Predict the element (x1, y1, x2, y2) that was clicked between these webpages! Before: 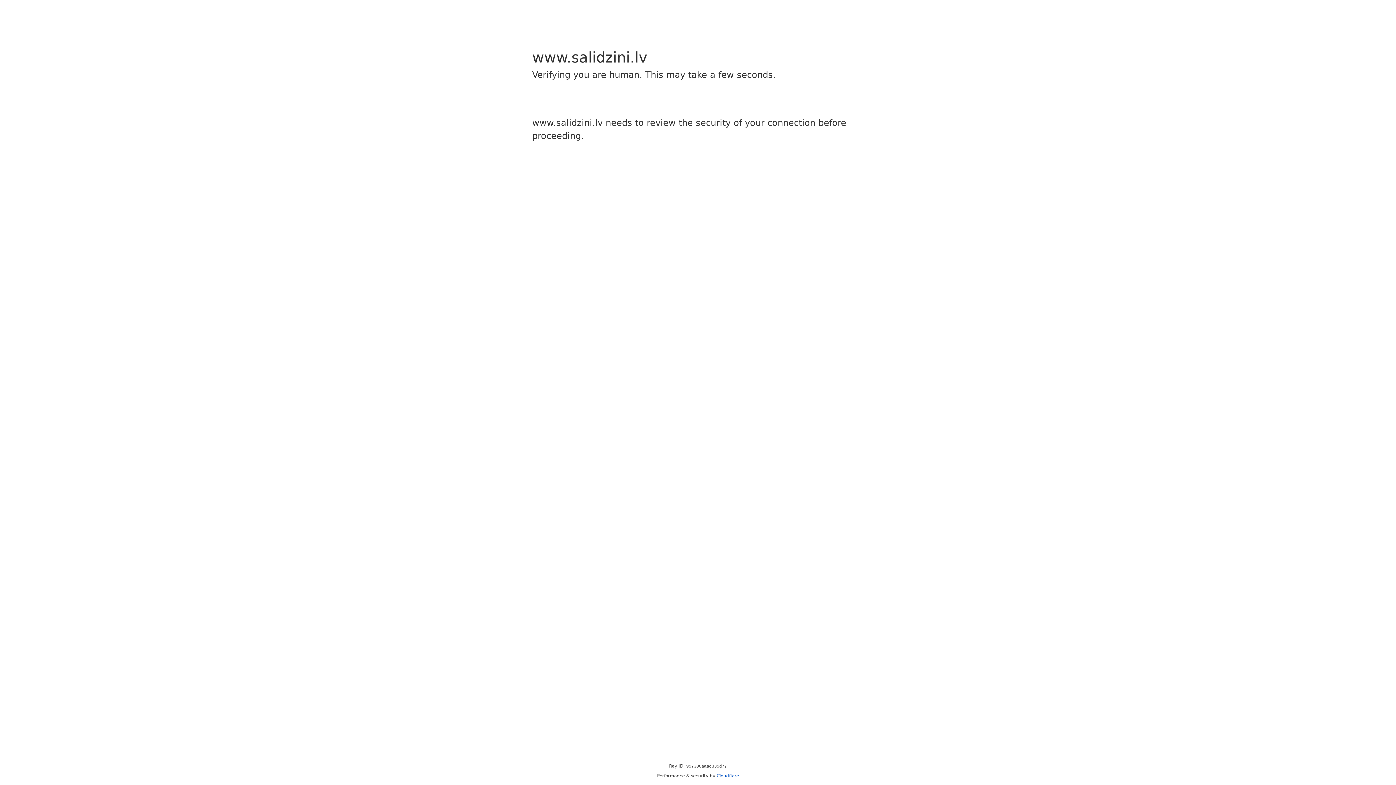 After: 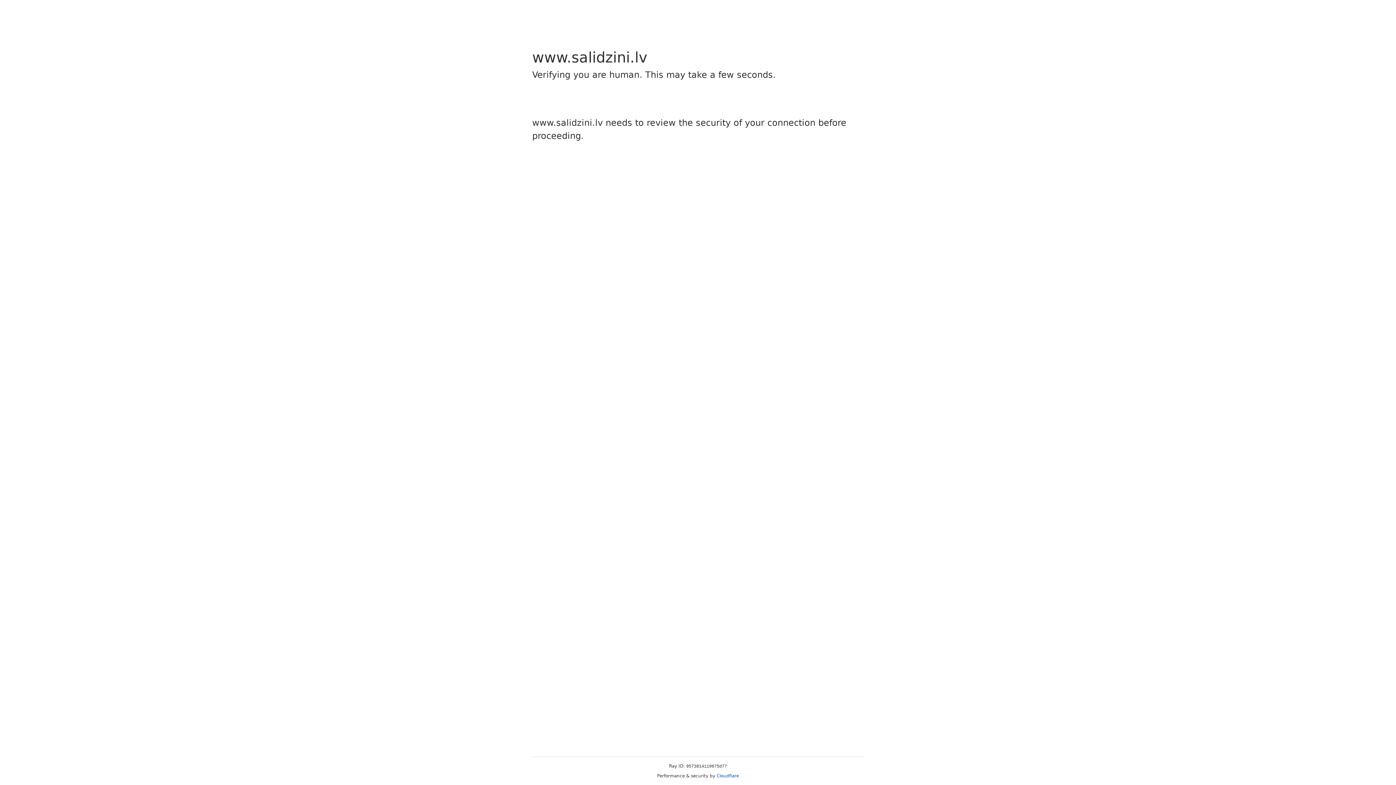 Action: label: Cloudflare bbox: (716, 773, 739, 778)